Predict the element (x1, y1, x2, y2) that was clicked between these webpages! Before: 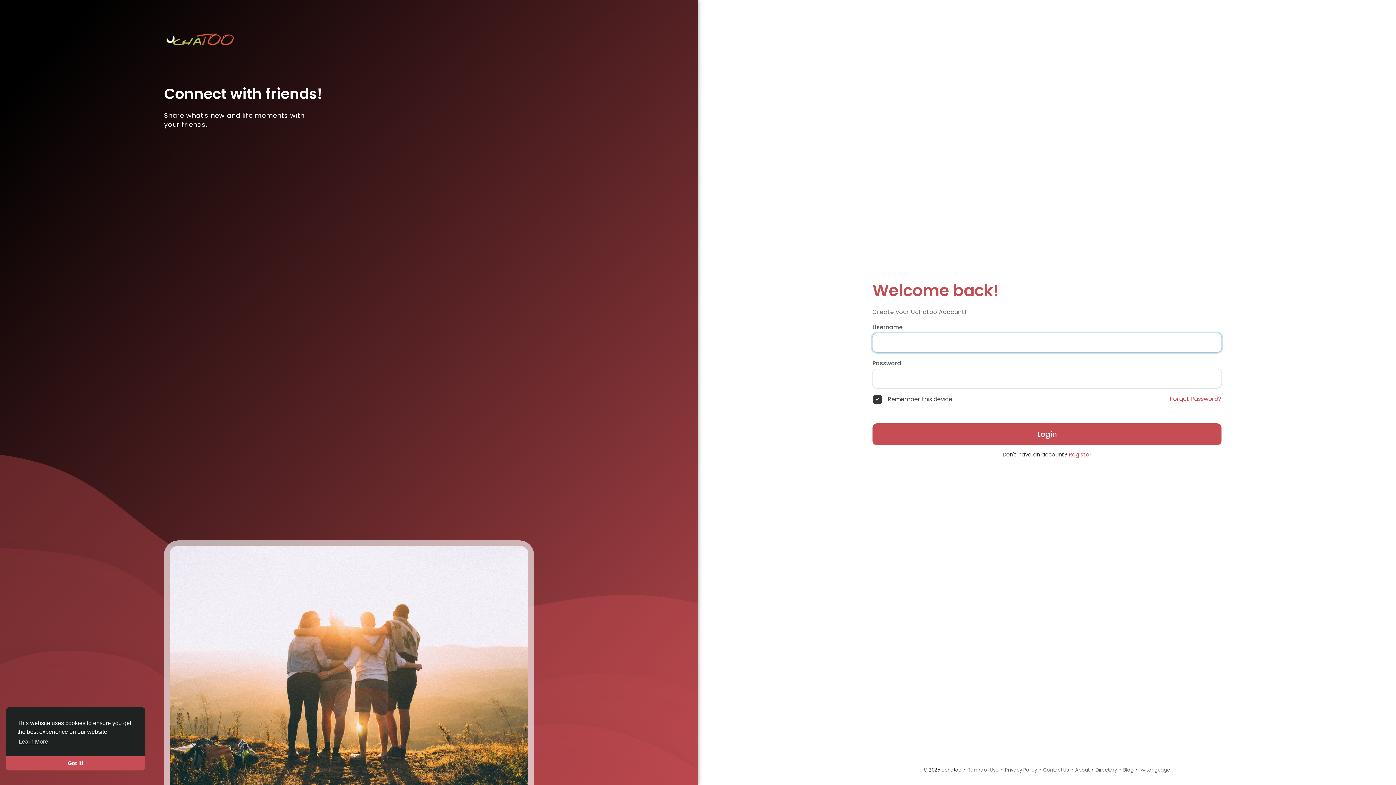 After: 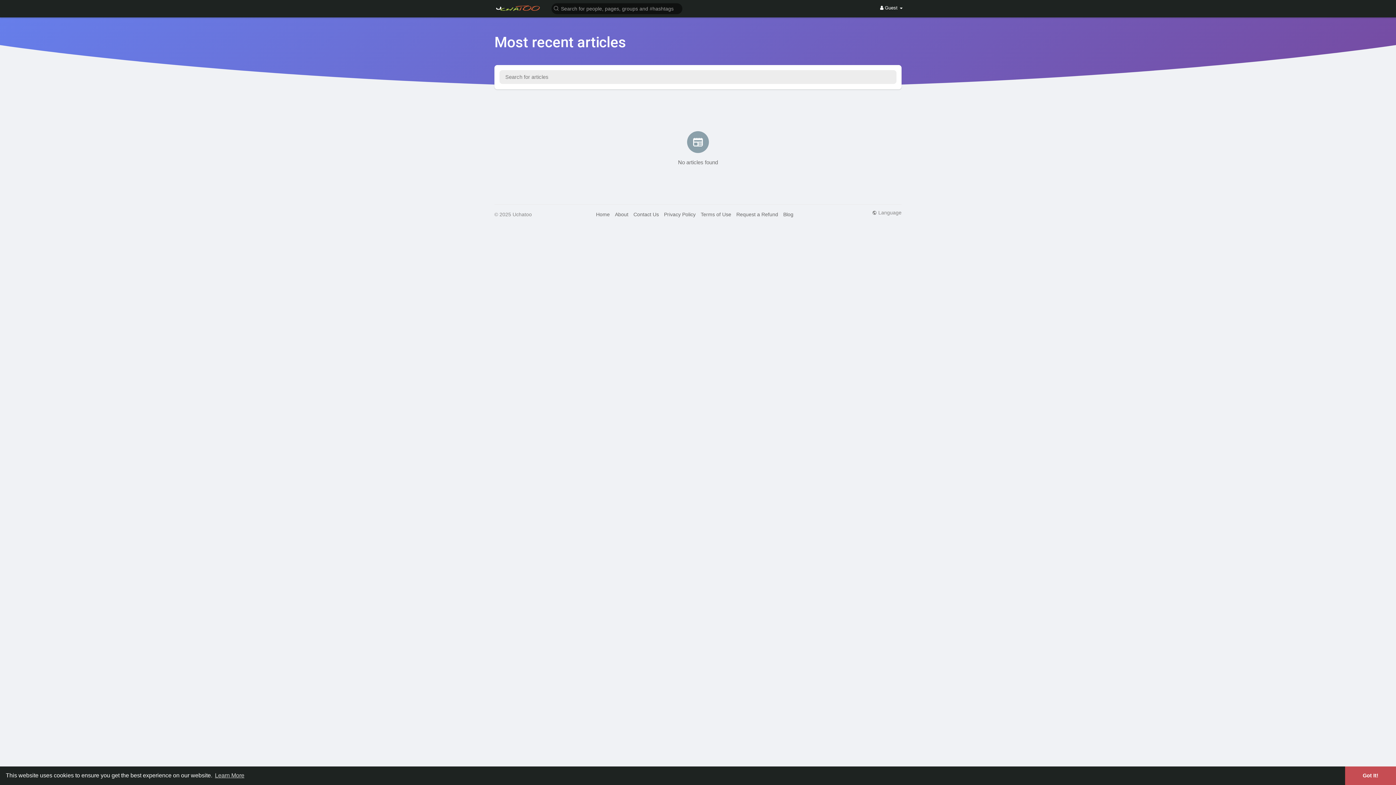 Action: bbox: (1123, 766, 1134, 773) label: Blog